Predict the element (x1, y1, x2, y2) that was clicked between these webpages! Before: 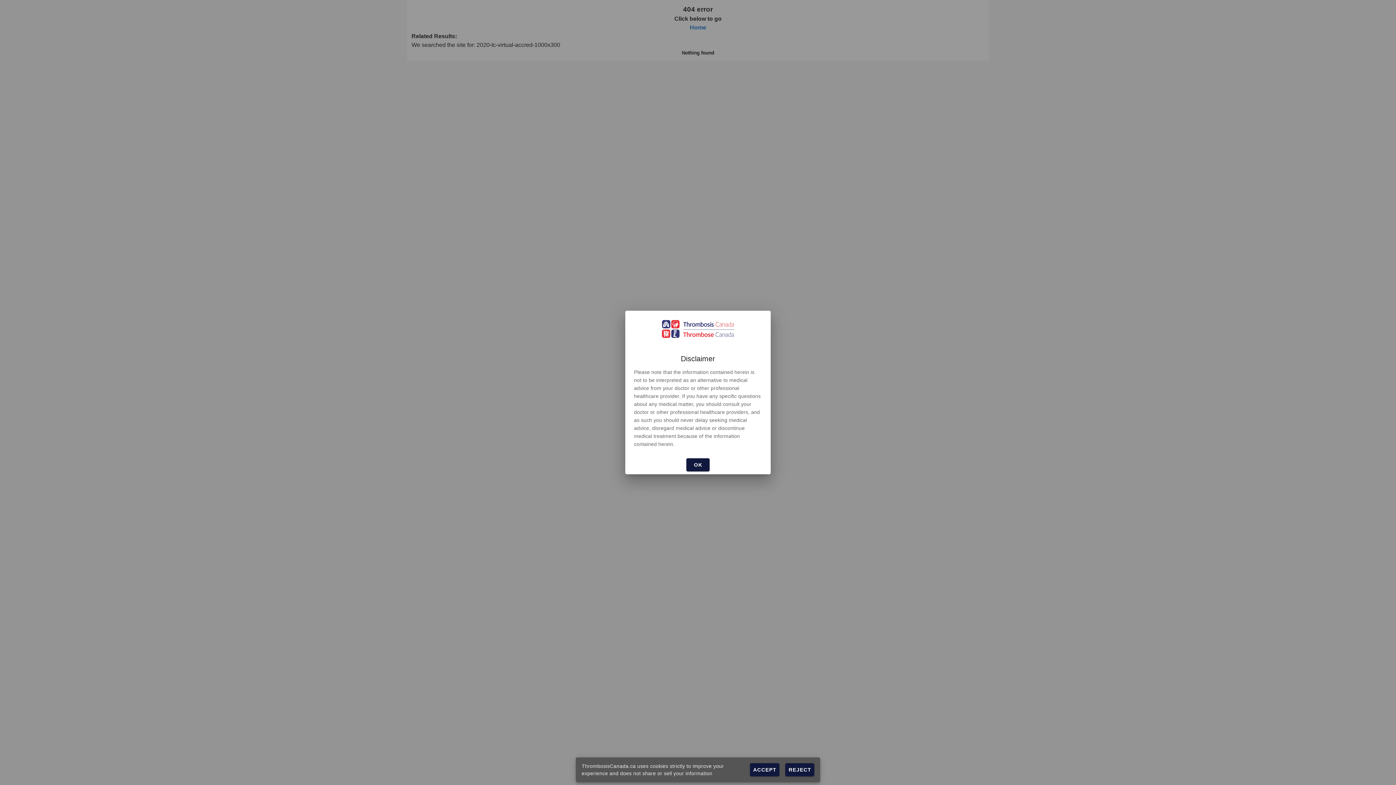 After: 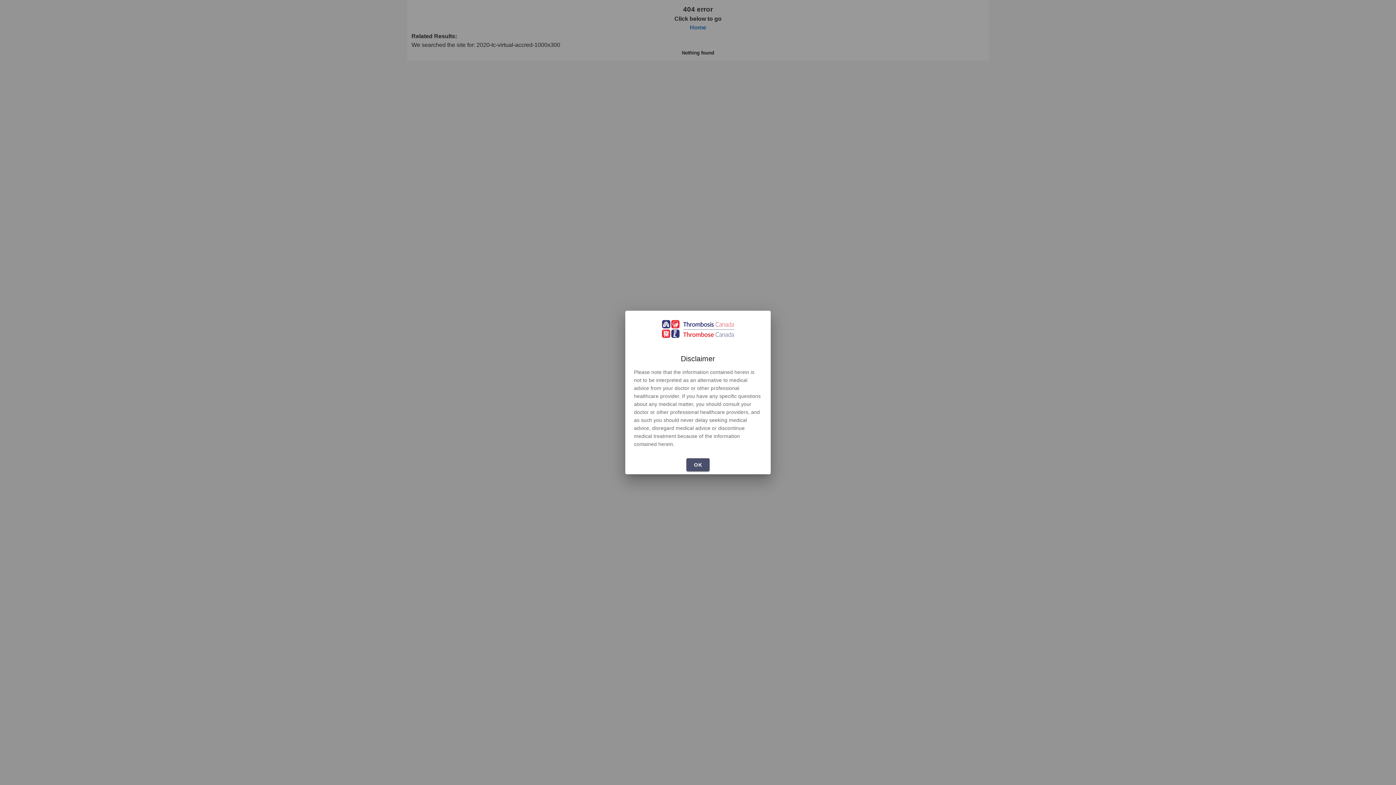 Action: bbox: (750, 763, 779, 776) label: ACCEPT